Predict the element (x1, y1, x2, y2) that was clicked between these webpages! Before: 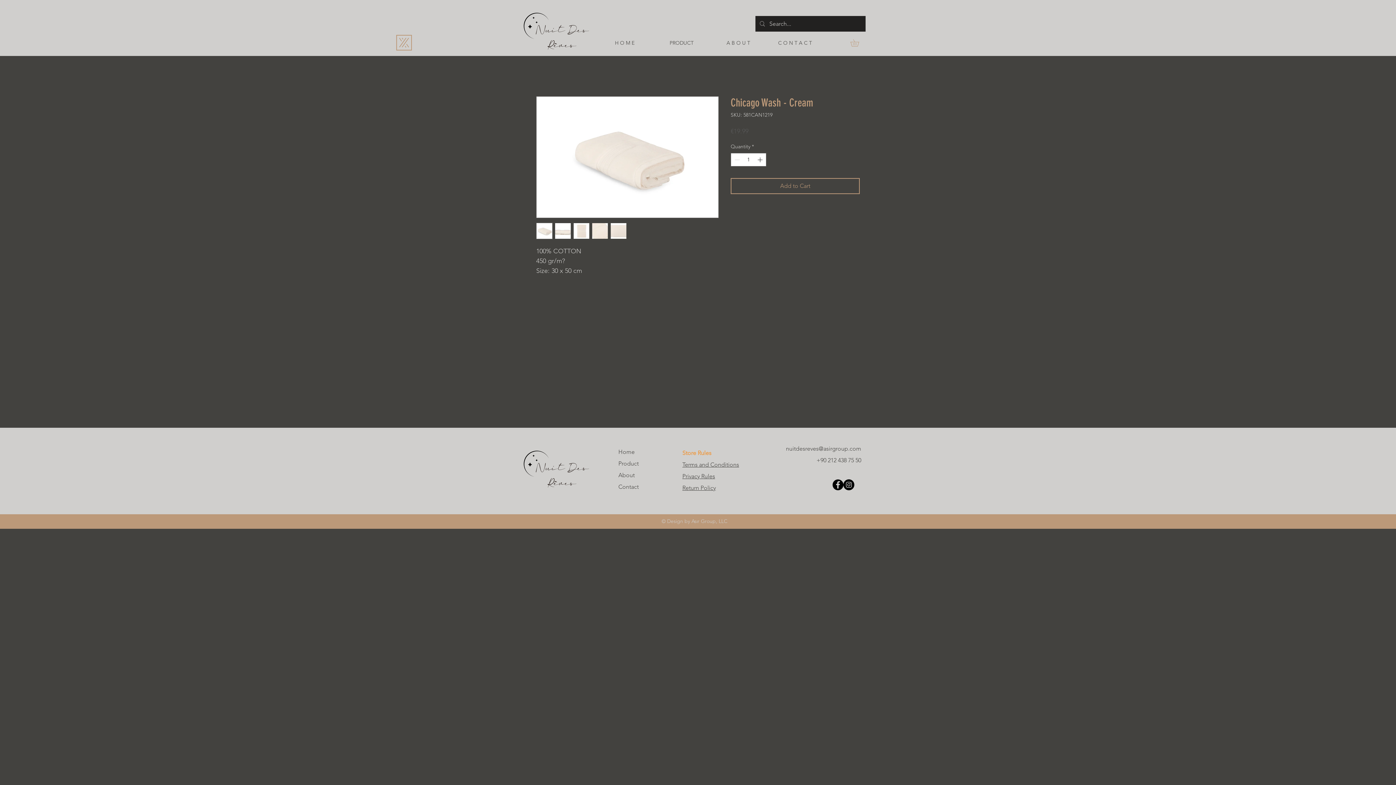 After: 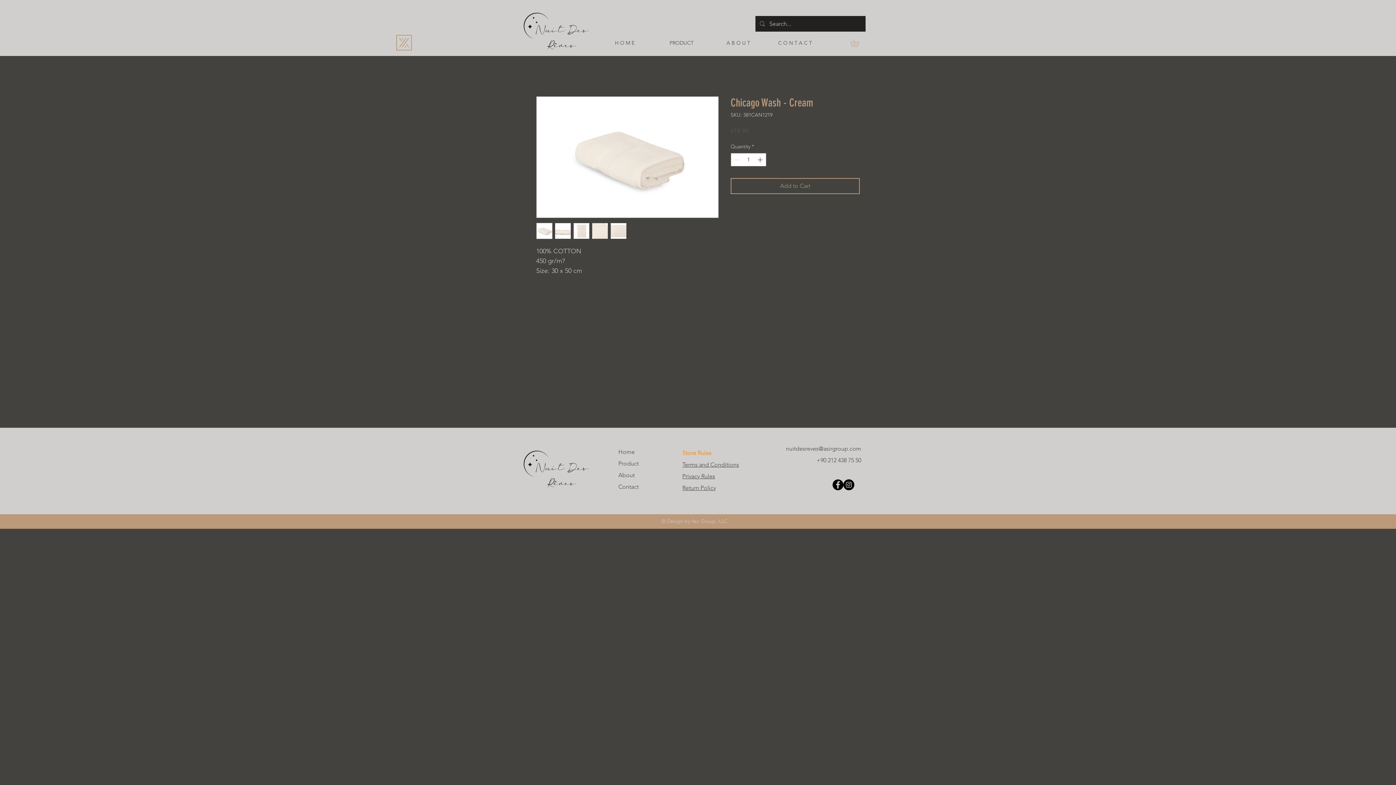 Action: bbox: (554, 223, 571, 239)